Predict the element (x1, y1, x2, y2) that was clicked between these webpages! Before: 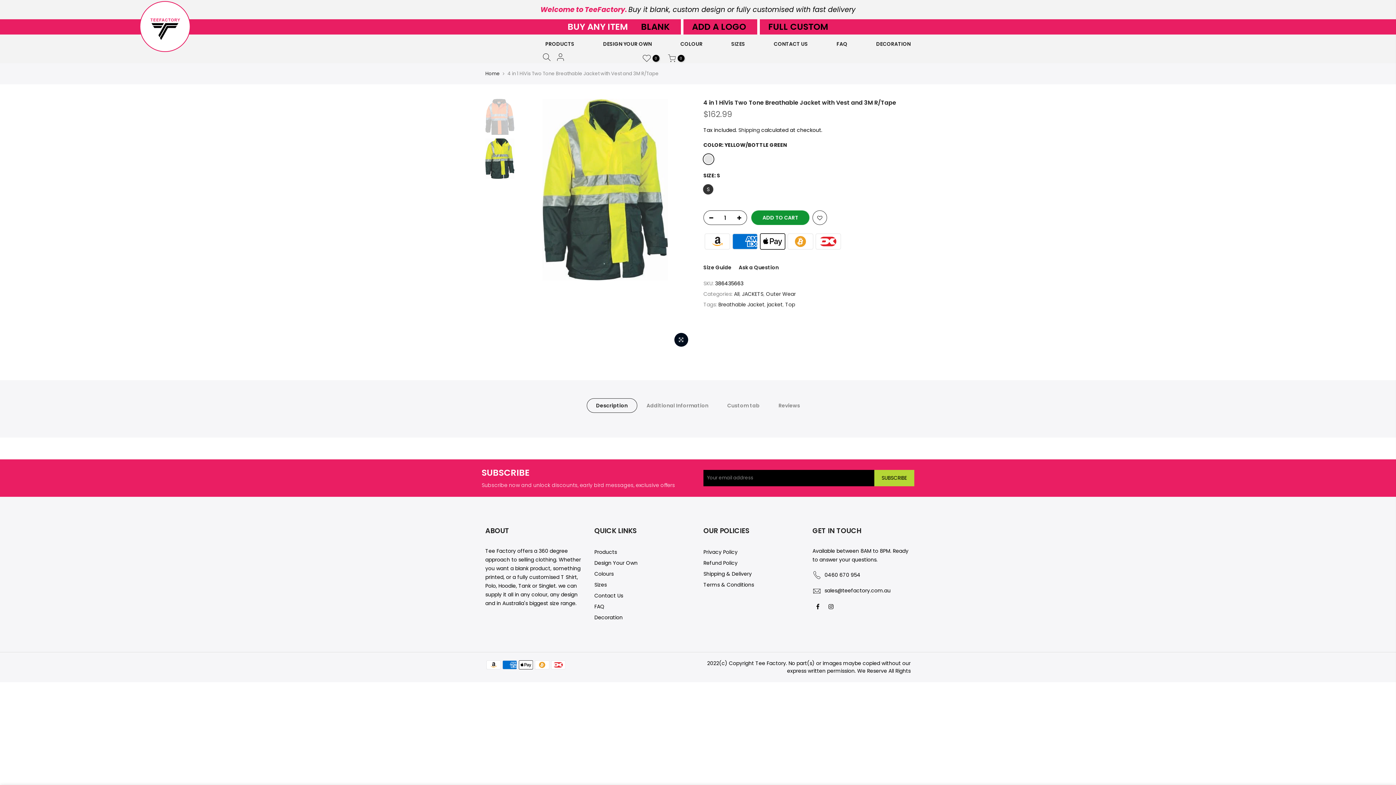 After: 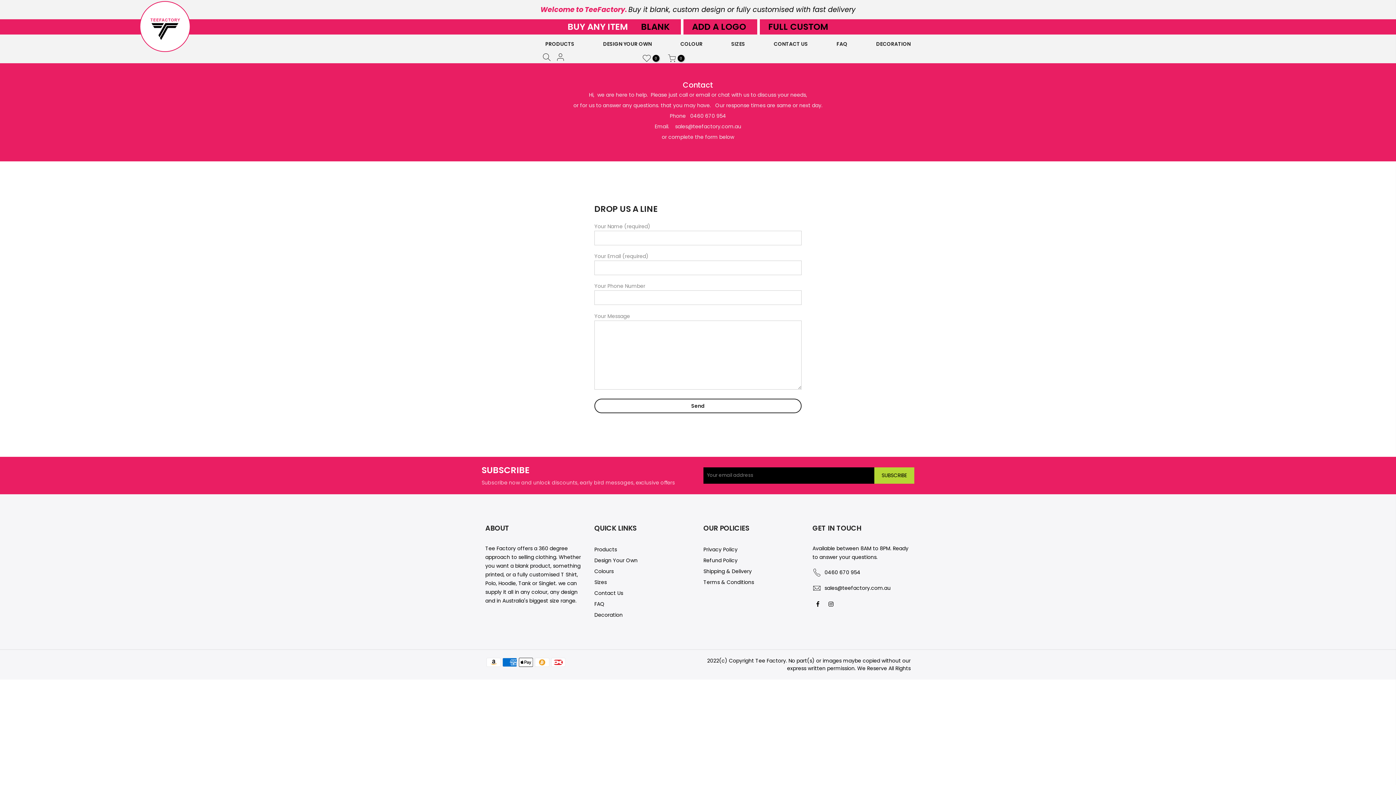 Action: label: CONTACT US bbox: (768, 34, 808, 53)